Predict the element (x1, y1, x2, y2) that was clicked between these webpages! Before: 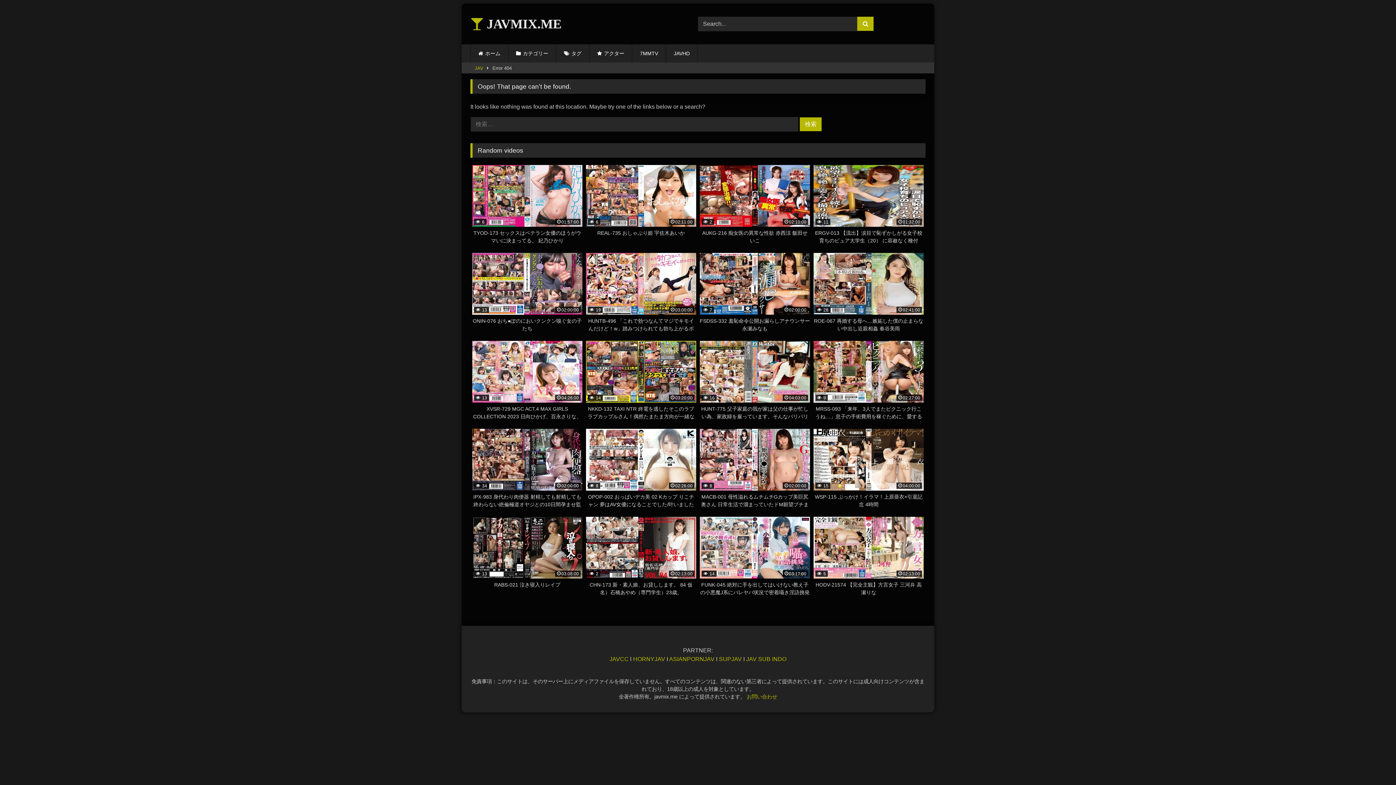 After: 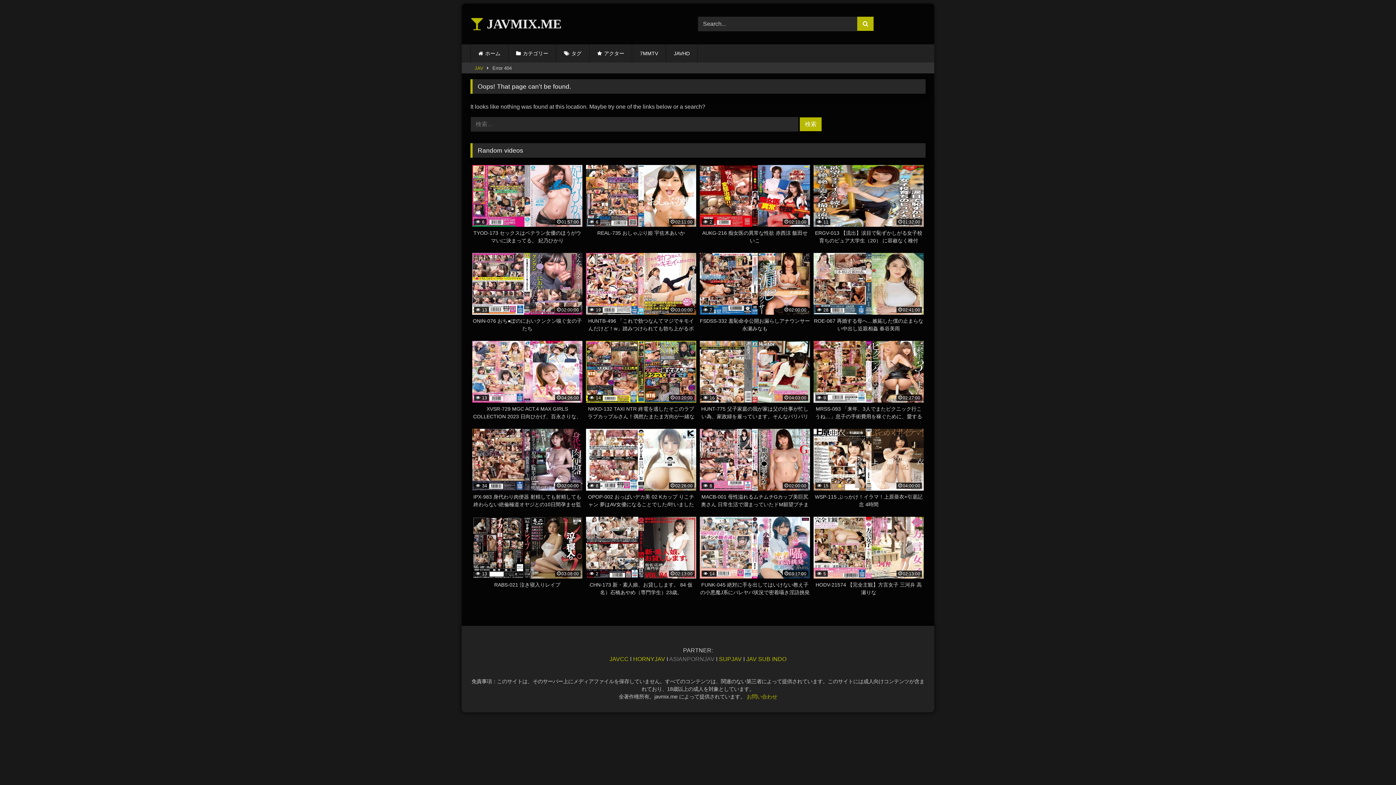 Action: label: ASIANPORNJAV bbox: (669, 656, 714, 662)